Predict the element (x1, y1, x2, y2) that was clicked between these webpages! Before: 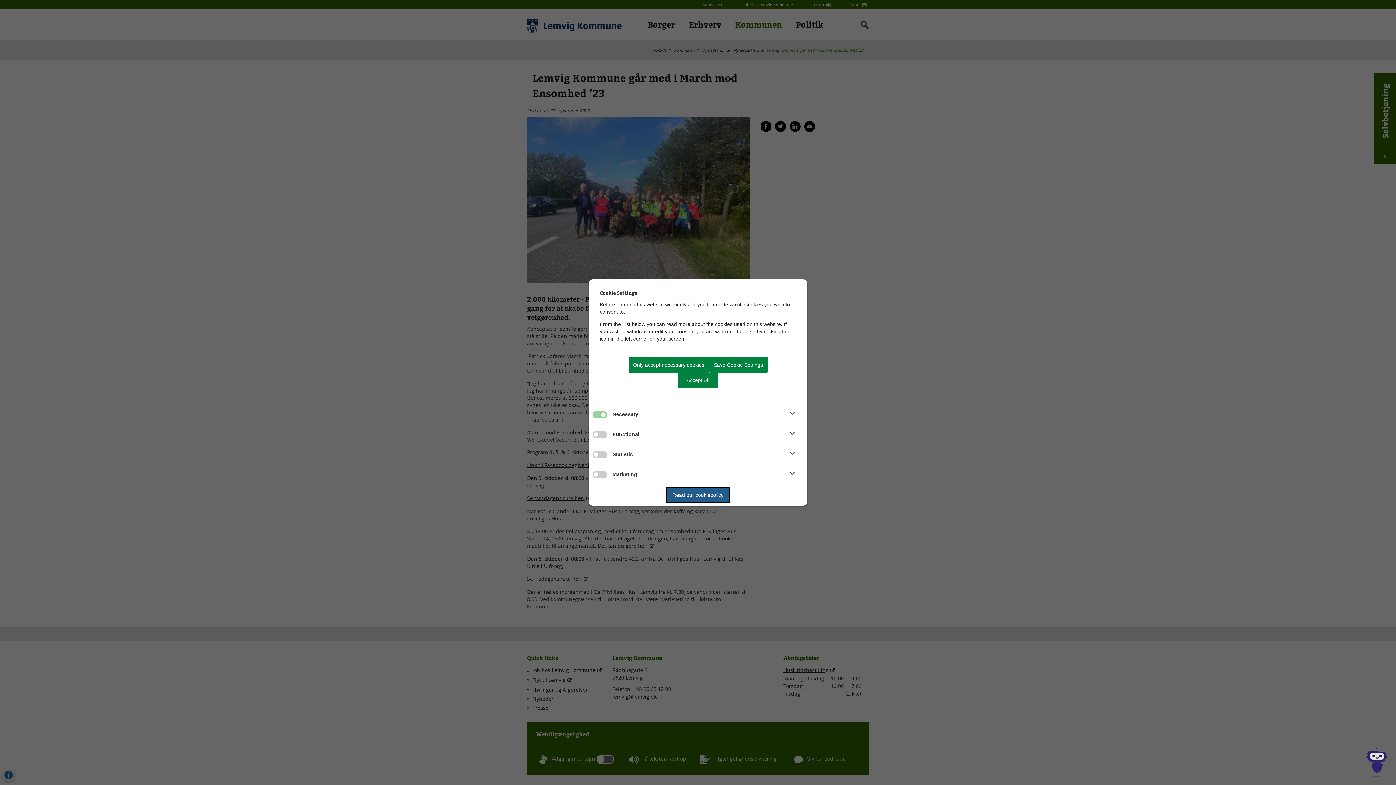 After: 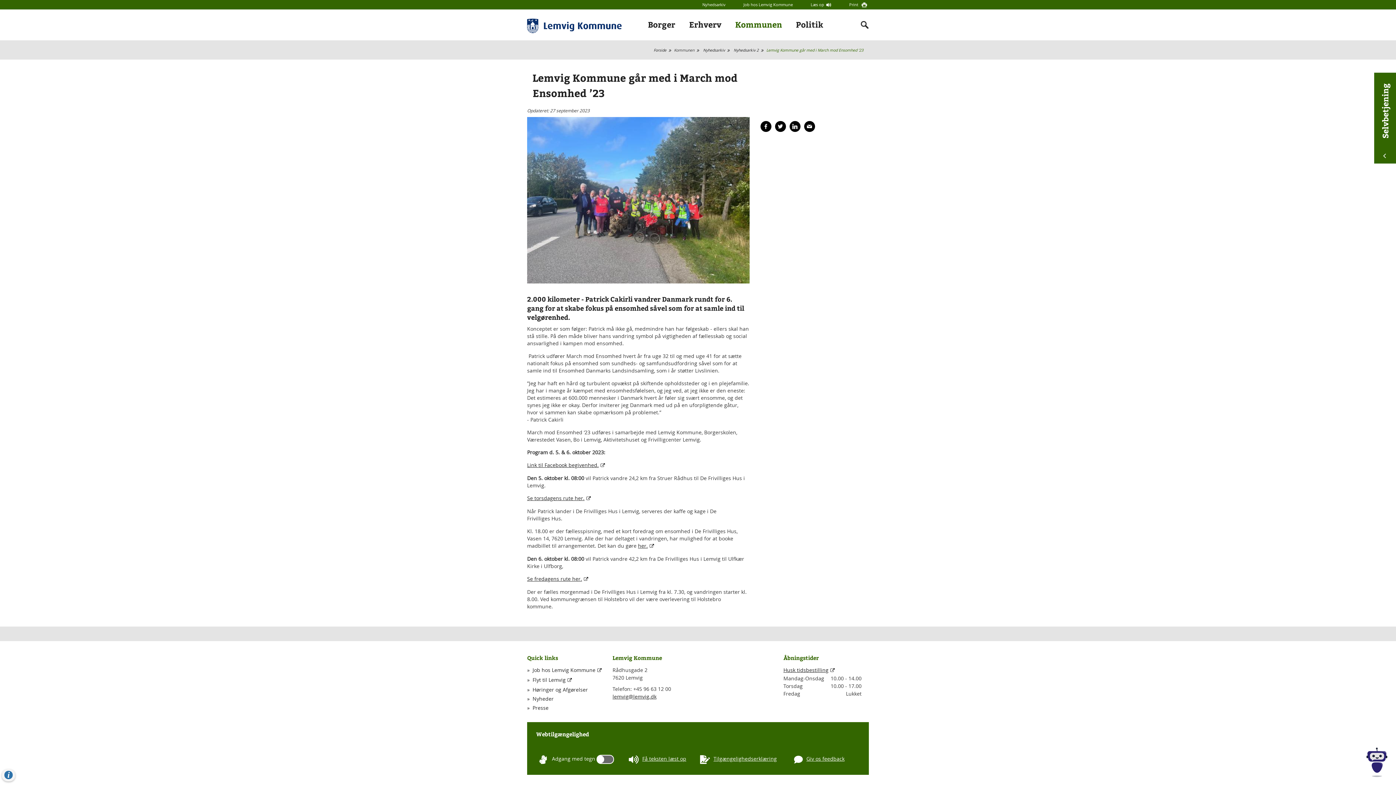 Action: label: Accept All bbox: (678, 372, 718, 388)